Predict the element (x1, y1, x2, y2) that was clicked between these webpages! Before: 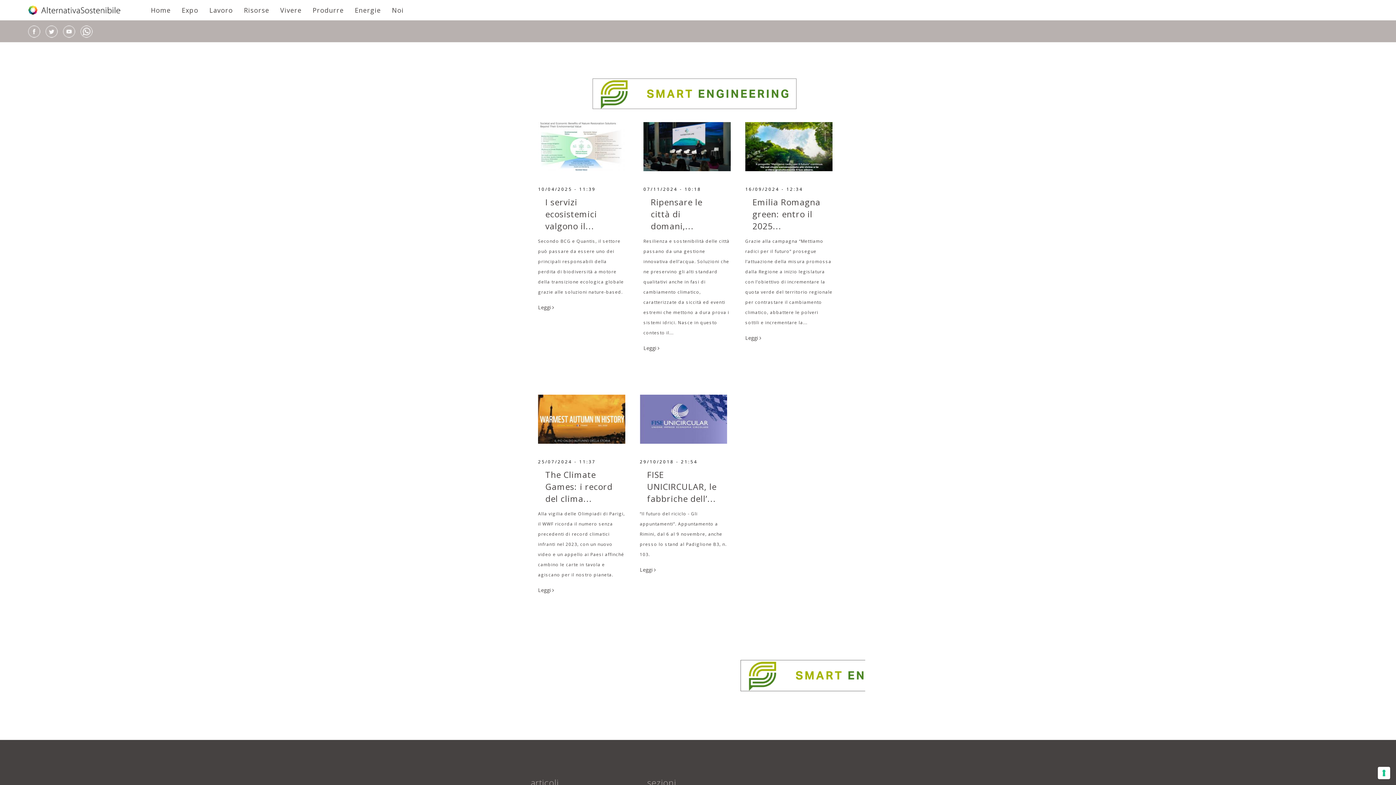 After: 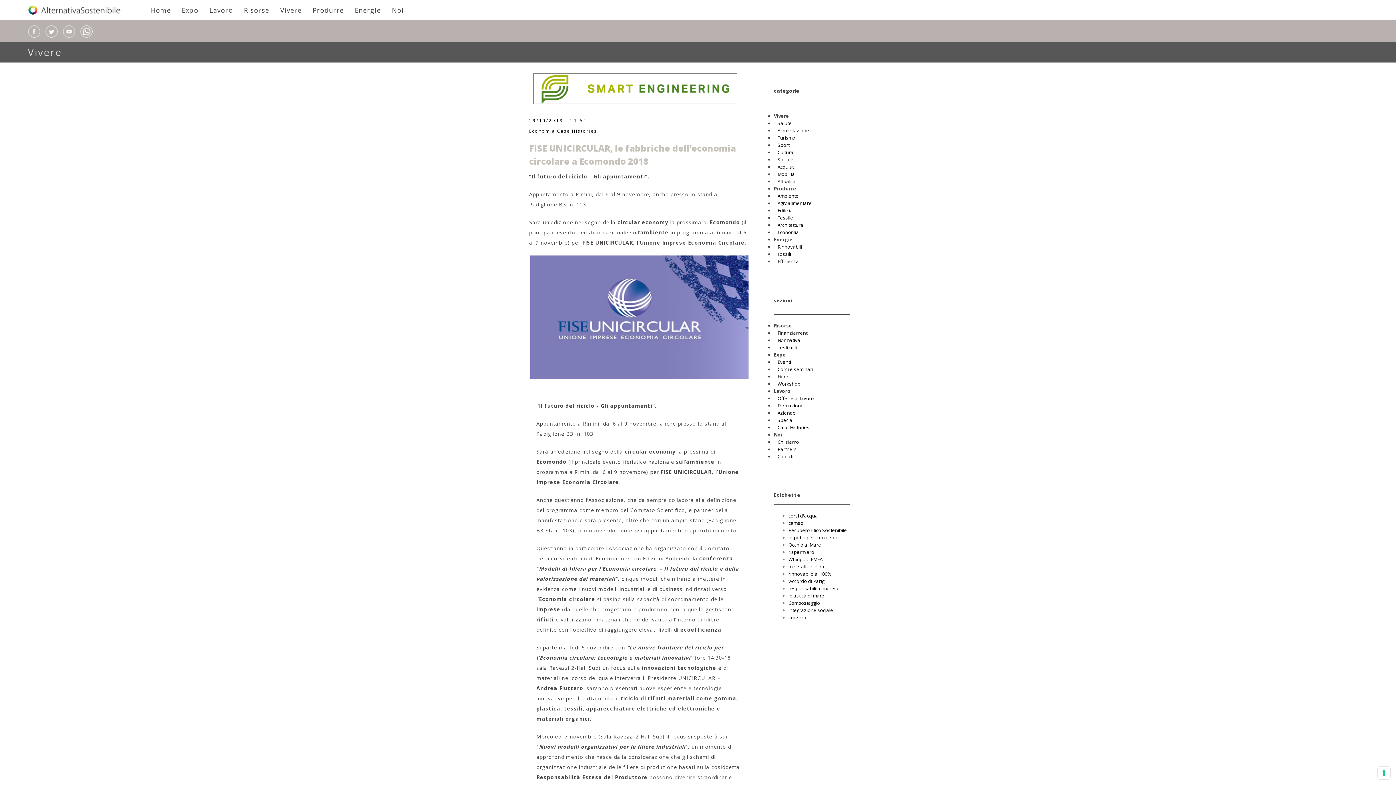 Action: bbox: (640, 394, 727, 444)